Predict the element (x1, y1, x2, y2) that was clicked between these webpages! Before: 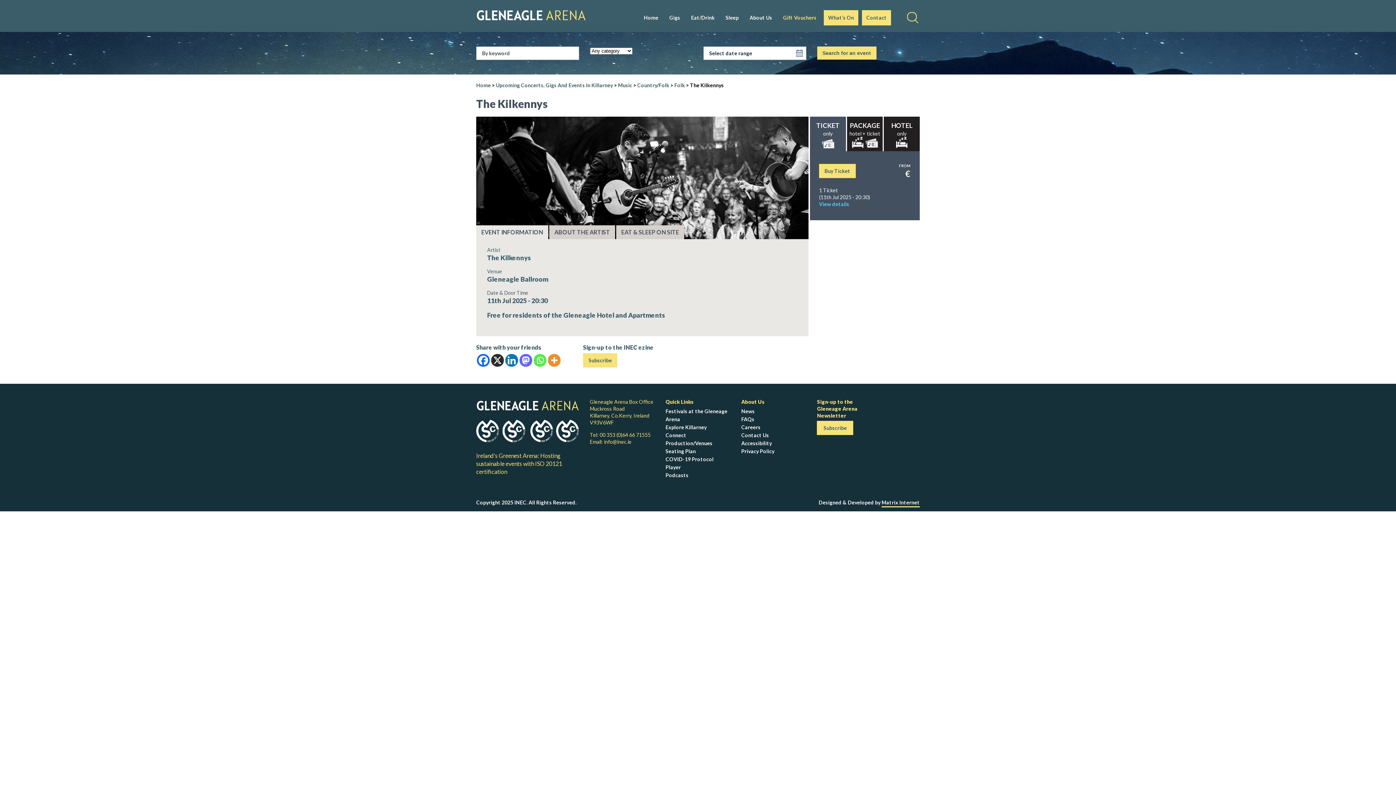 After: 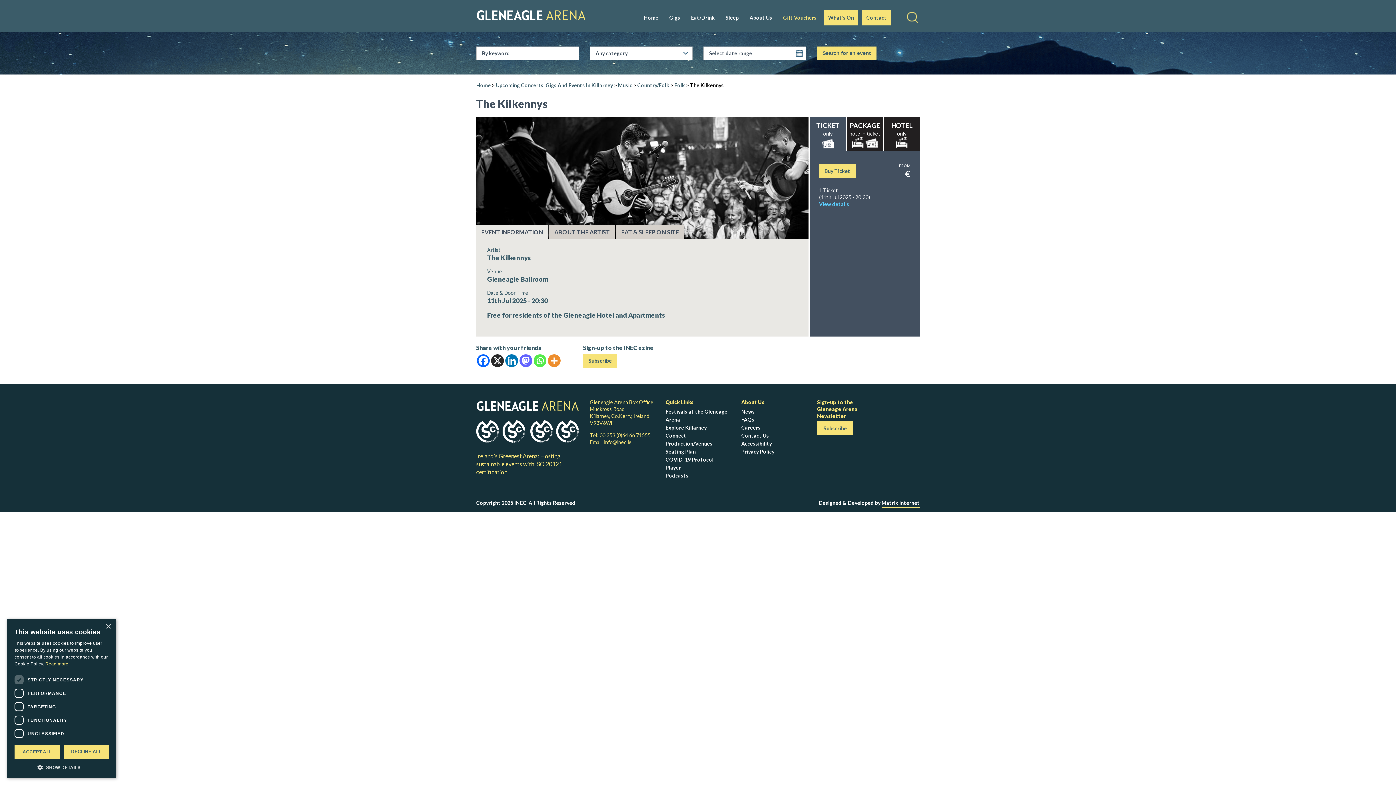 Action: bbox: (476, 418, 579, 446)